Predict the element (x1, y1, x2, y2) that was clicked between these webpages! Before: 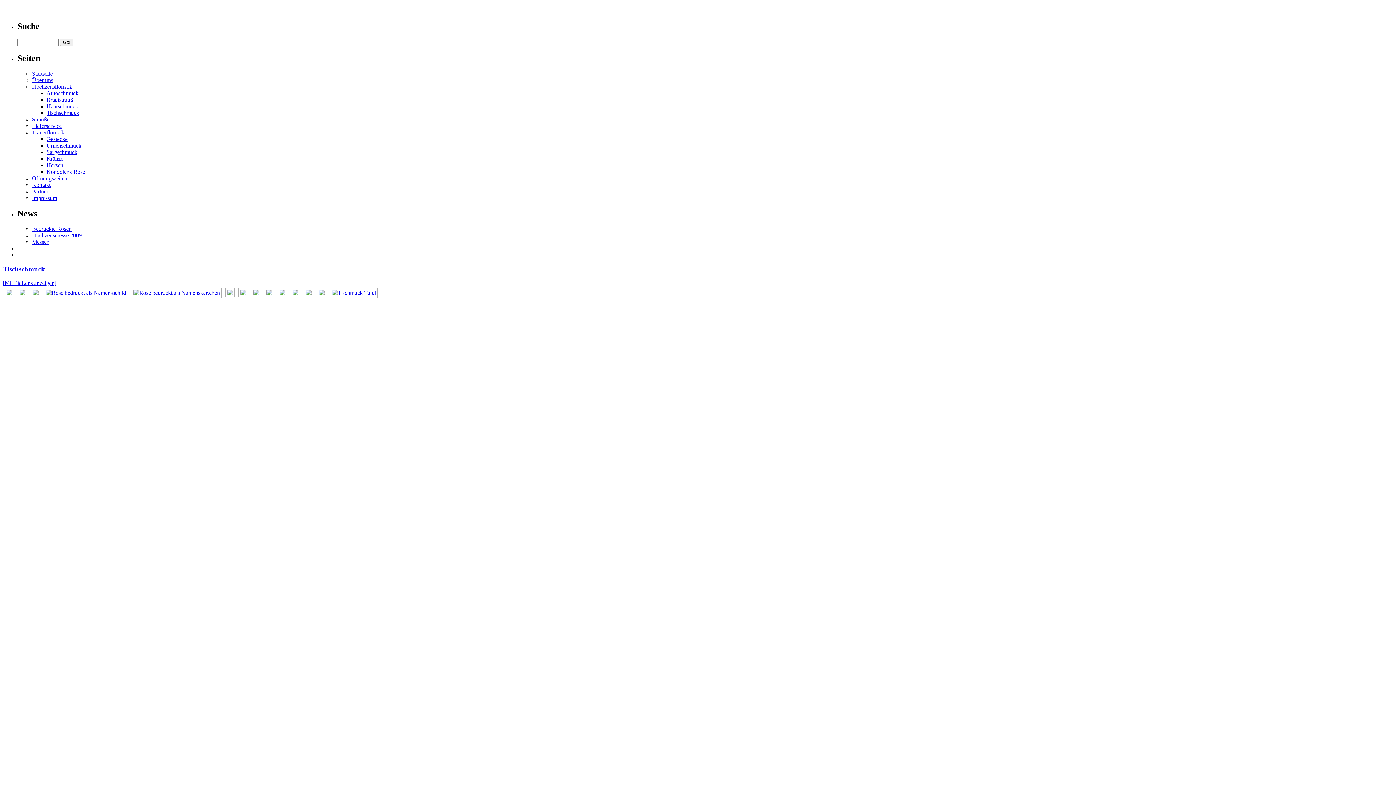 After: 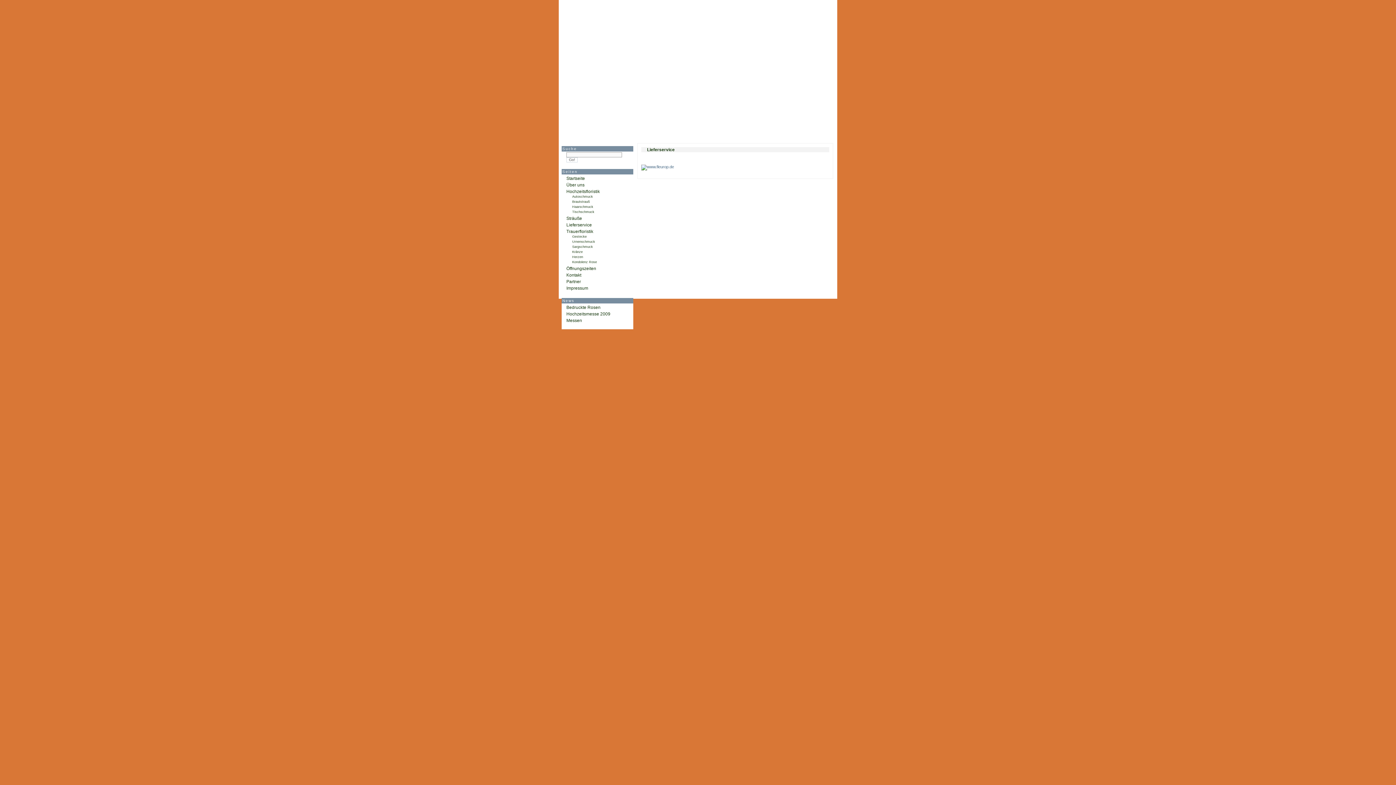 Action: label: Lieferservice bbox: (32, 122, 61, 129)